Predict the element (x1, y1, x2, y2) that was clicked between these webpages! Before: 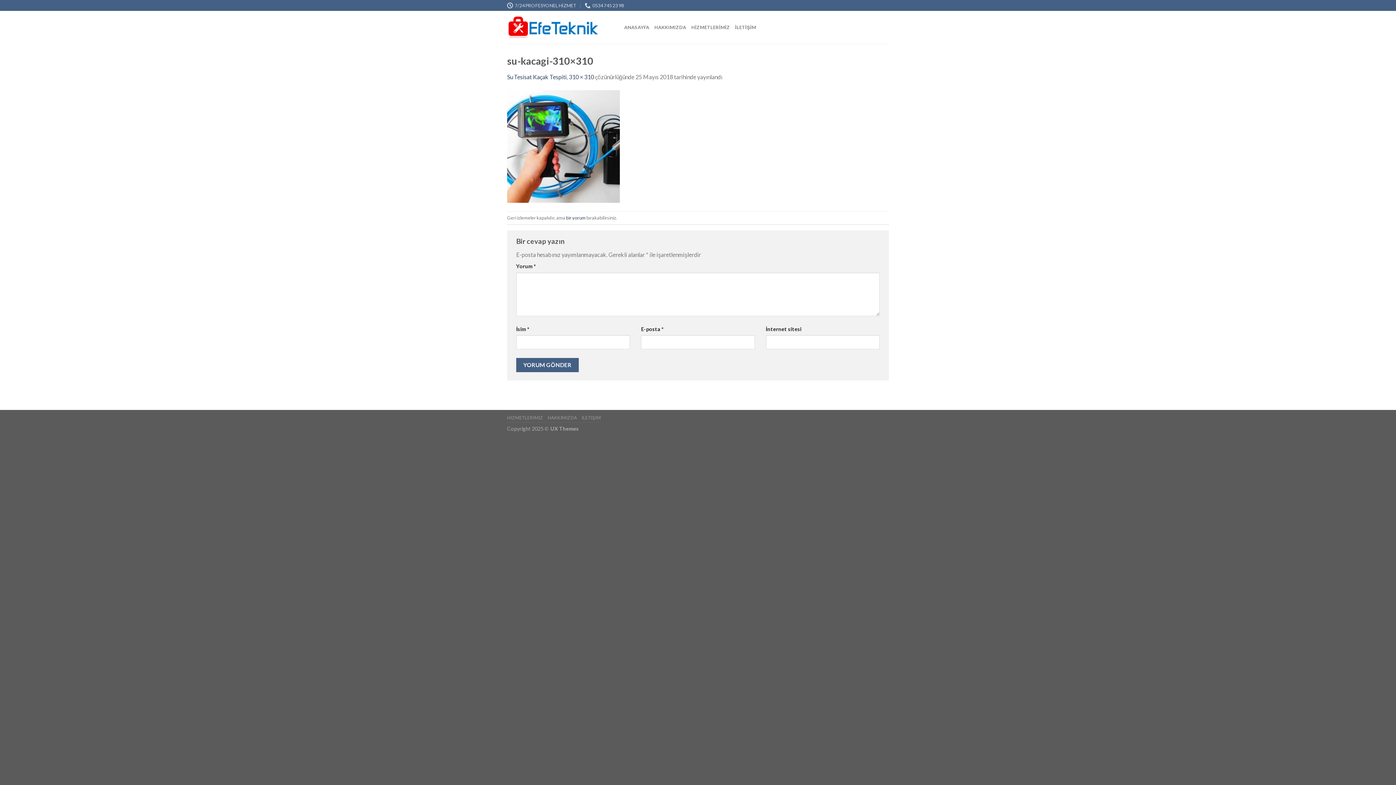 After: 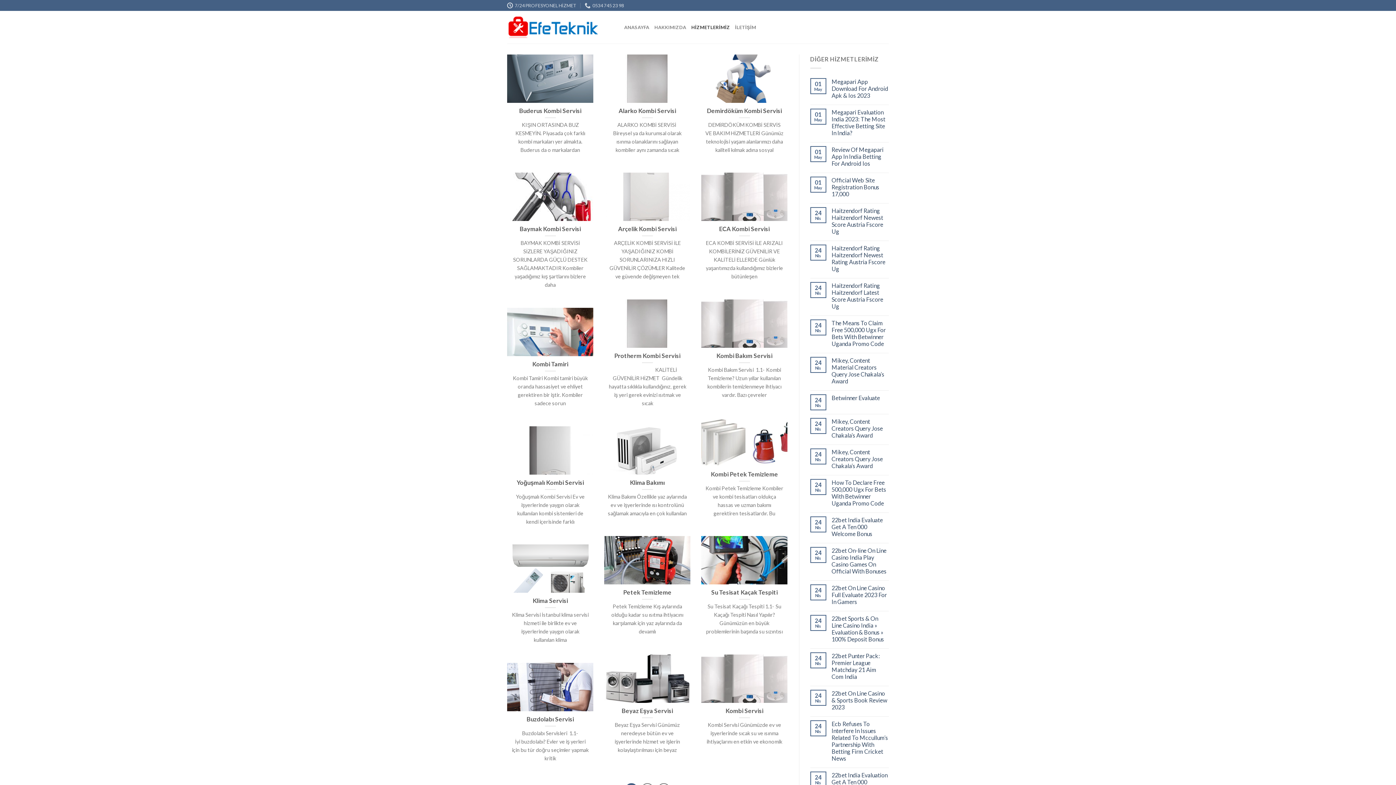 Action: label: HİZMETLERİMİZ bbox: (691, 20, 730, 34)